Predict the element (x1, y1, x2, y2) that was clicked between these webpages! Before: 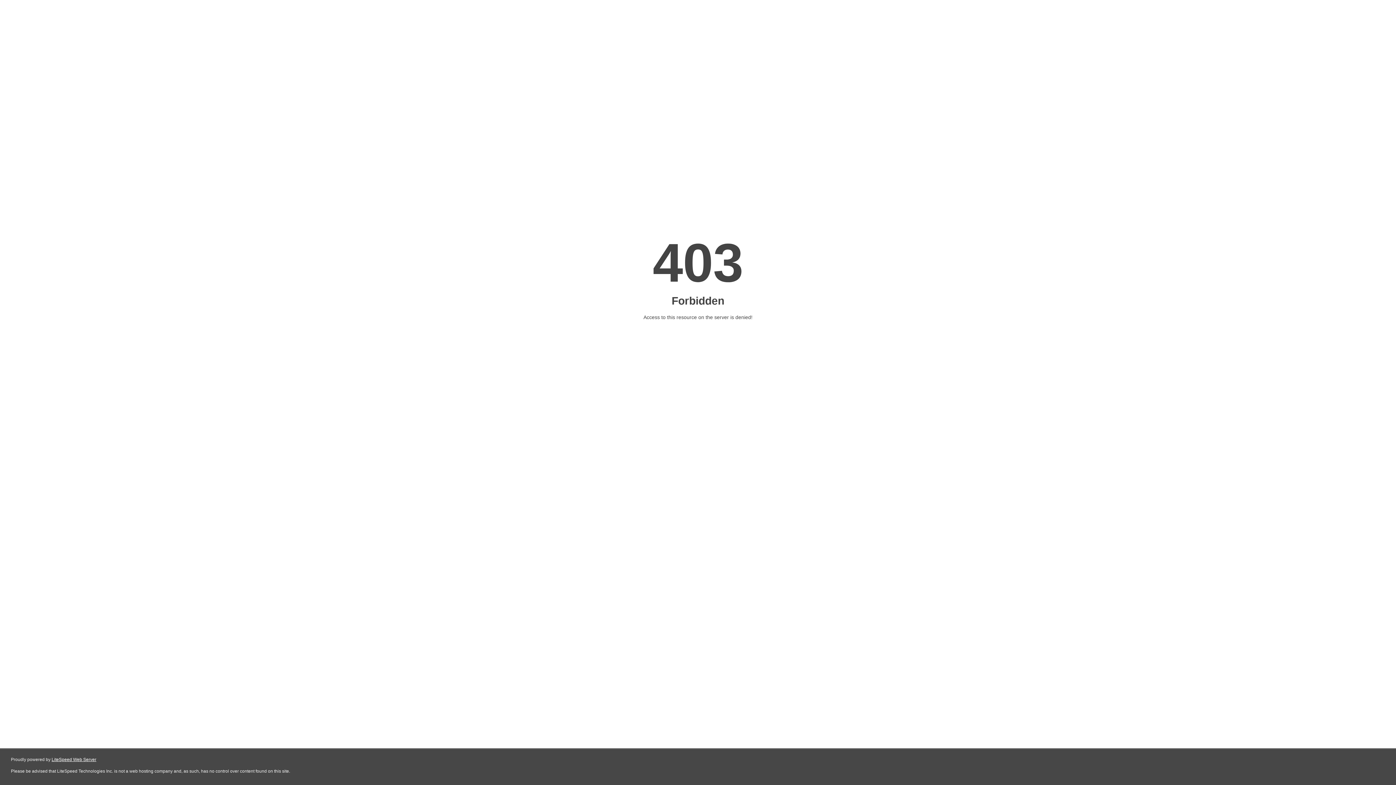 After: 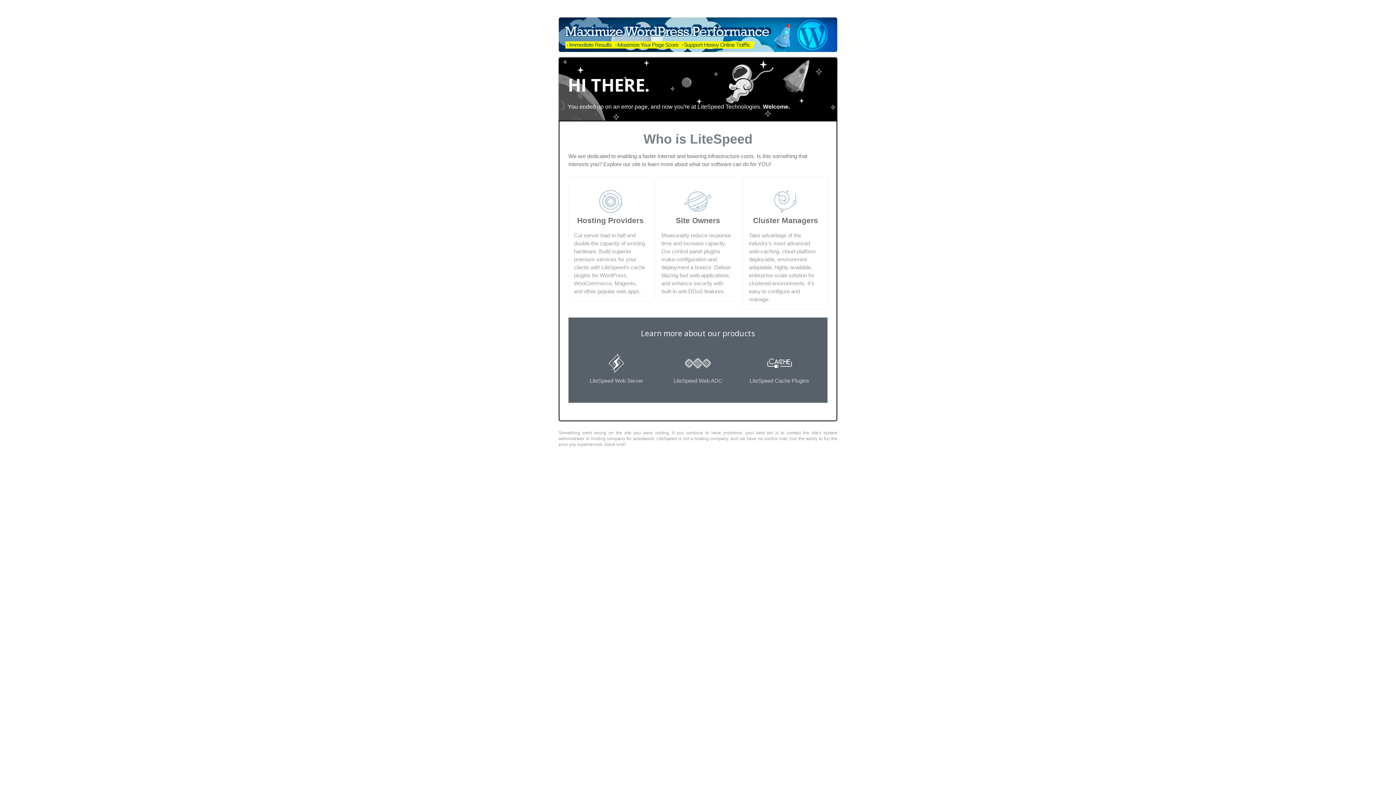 Action: bbox: (51, 757, 96, 762) label: LiteSpeed Web Server